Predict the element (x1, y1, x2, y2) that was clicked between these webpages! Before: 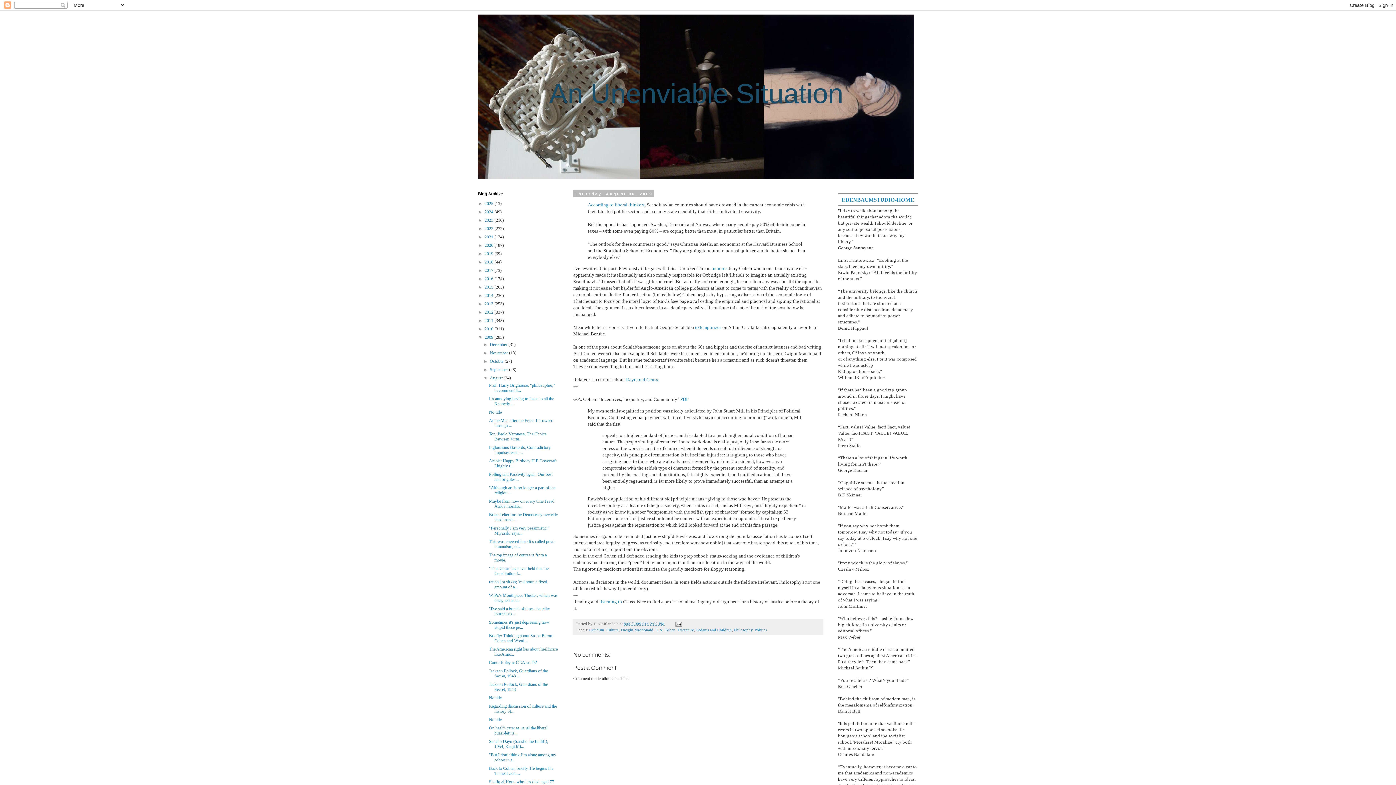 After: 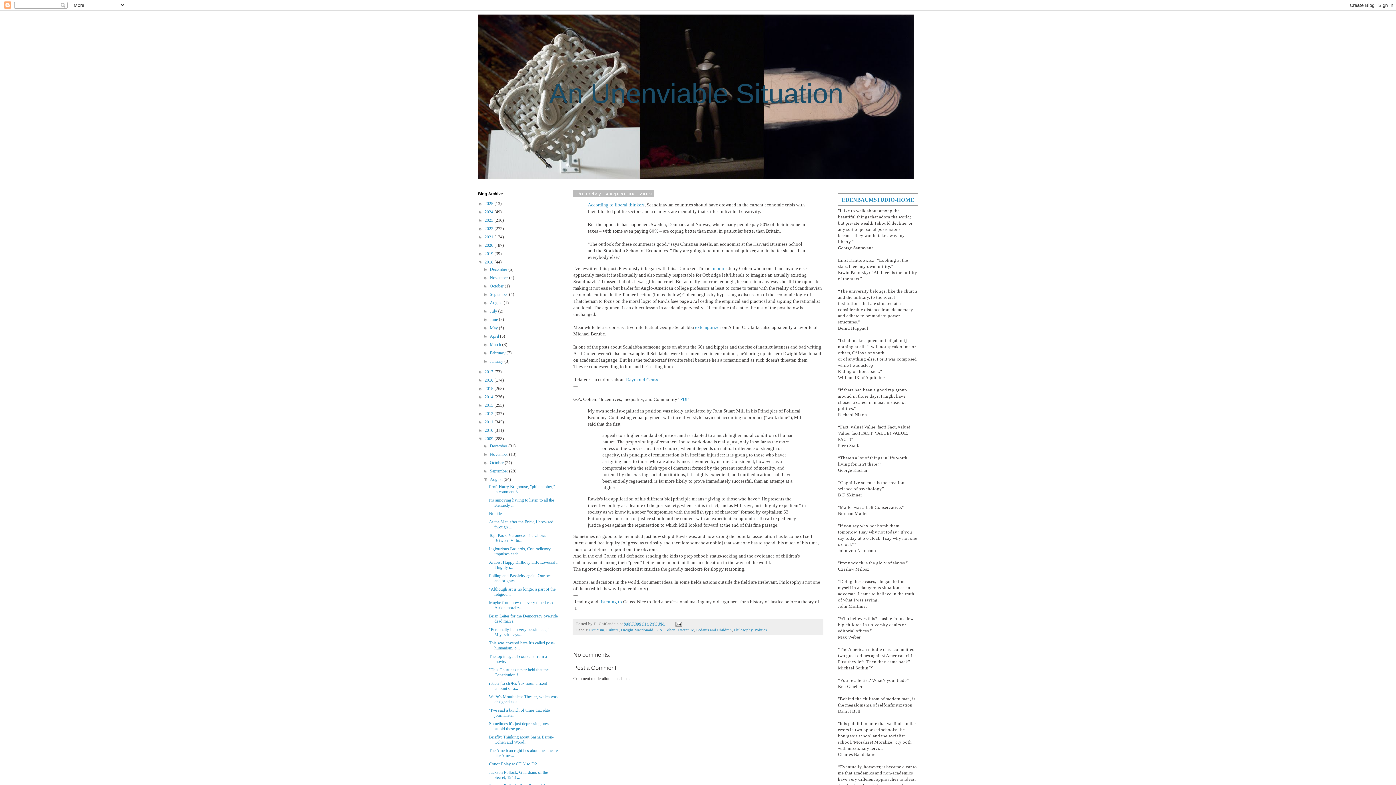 Action: bbox: (478, 259, 484, 264) label: ►  